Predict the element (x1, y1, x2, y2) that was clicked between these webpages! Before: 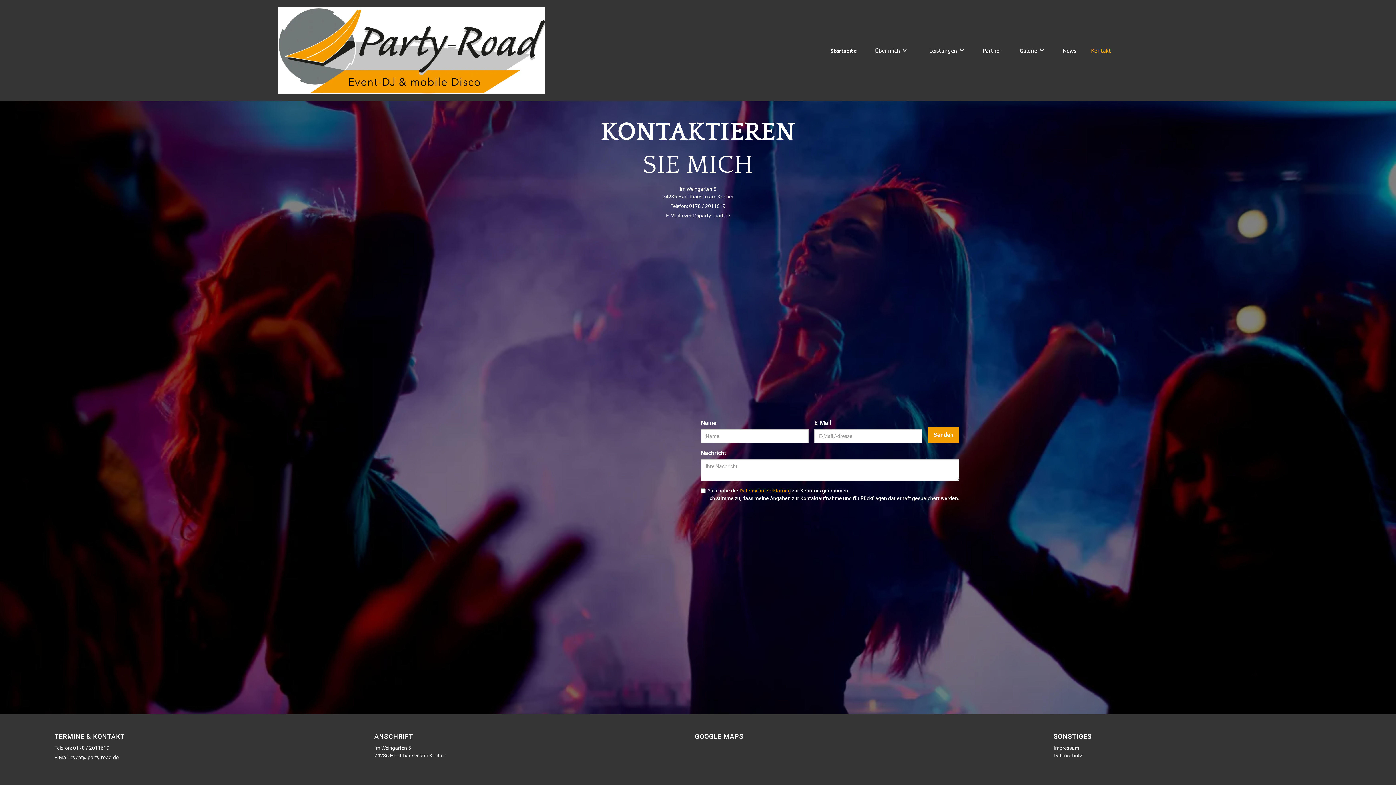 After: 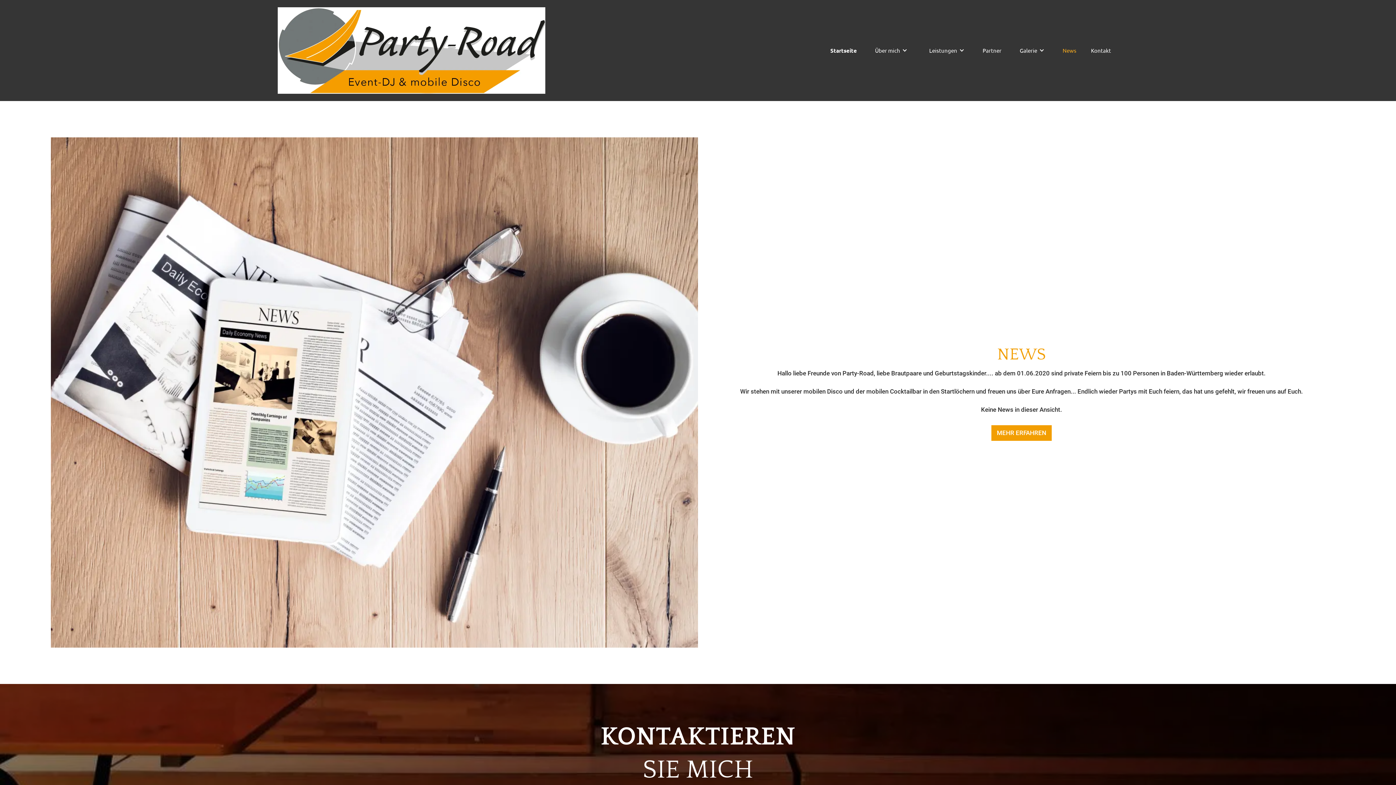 Action: label: News bbox: (1055, 39, 1084, 61)